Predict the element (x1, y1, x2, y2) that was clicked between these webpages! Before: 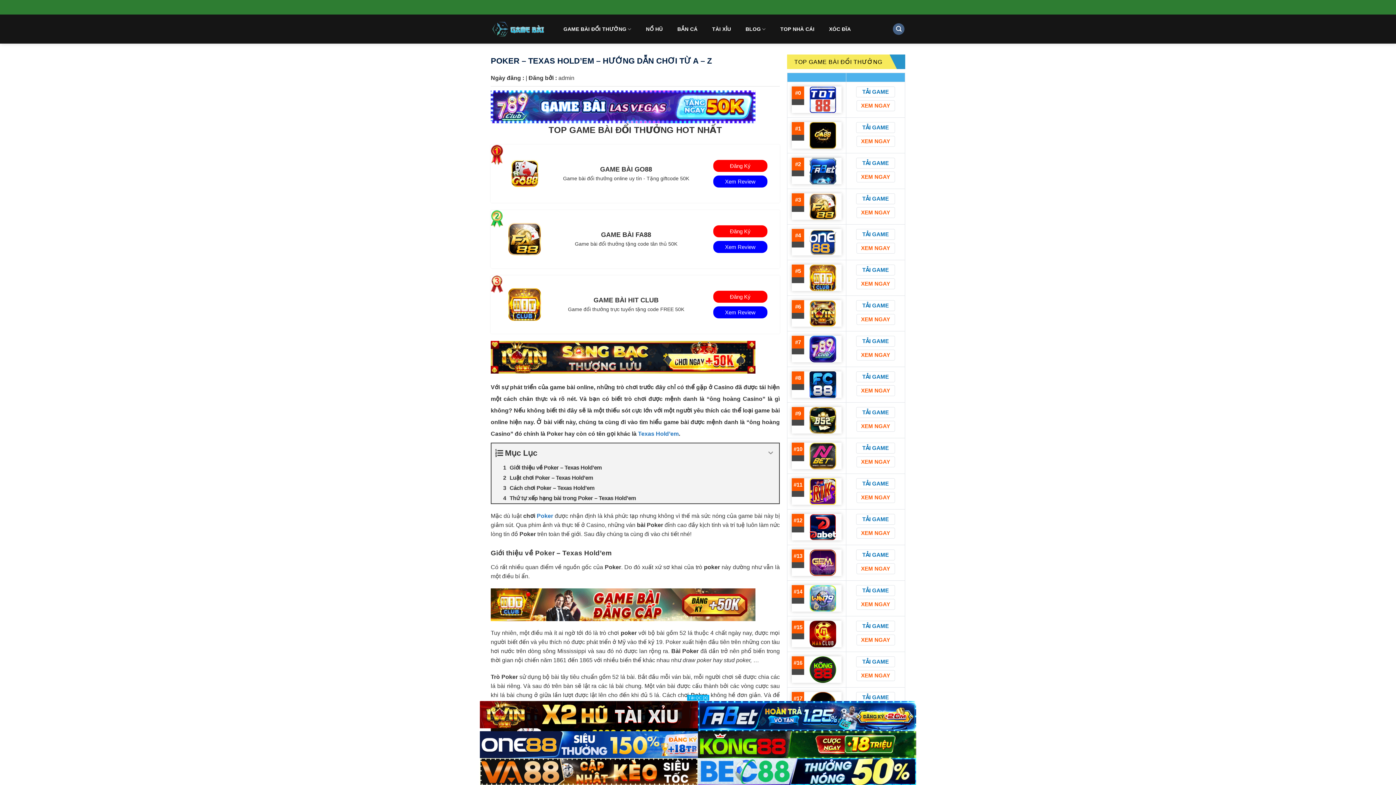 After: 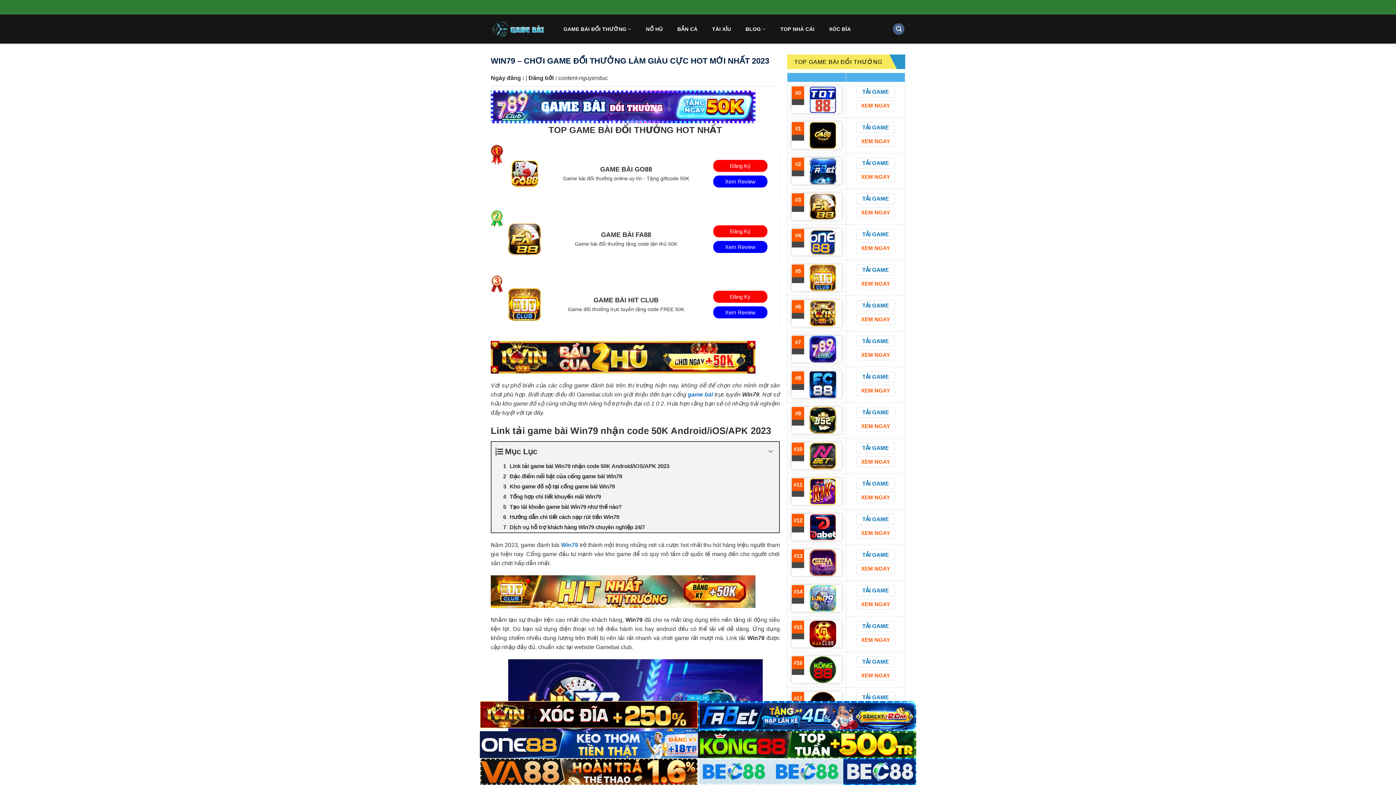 Action: label: XEM NGAY bbox: (856, 599, 895, 610)